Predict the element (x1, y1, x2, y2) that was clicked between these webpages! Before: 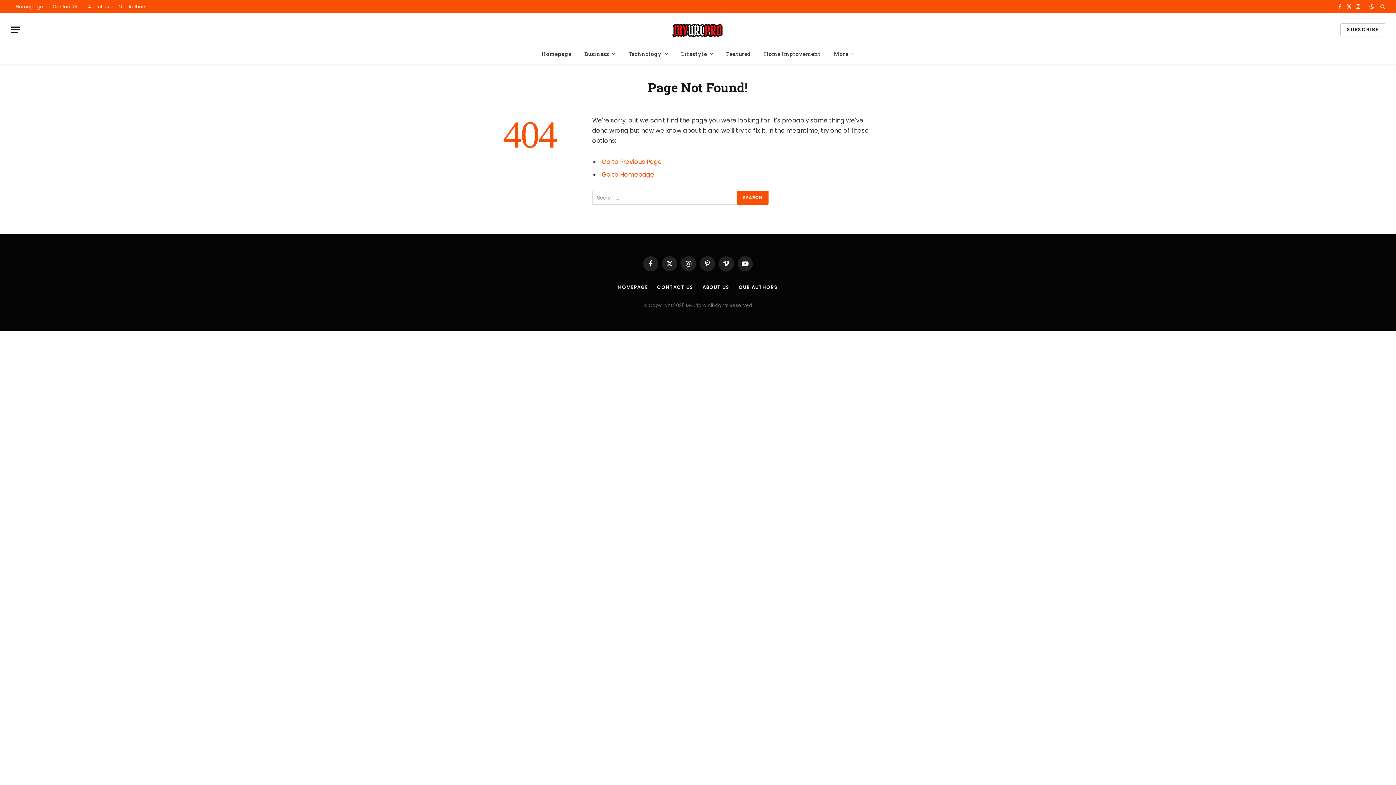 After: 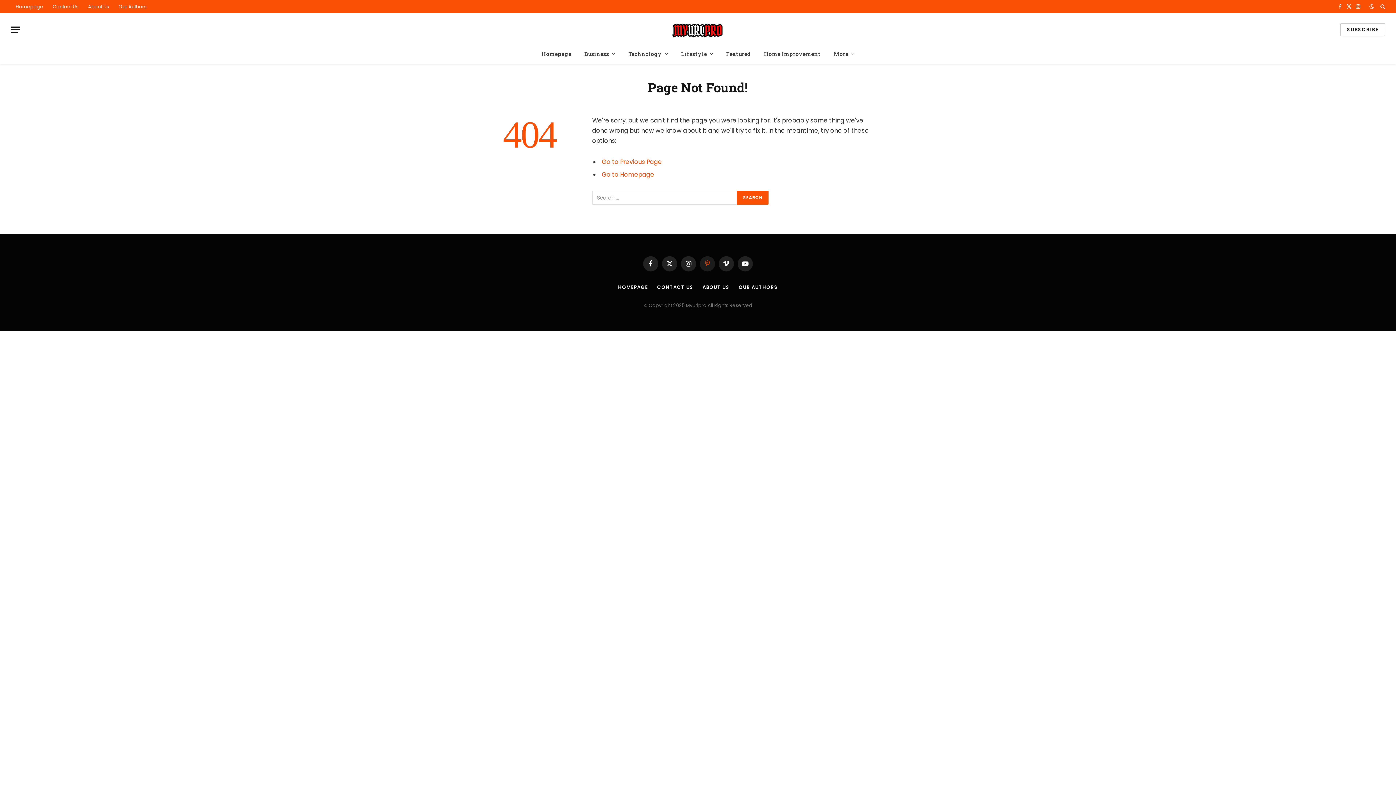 Action: bbox: (700, 256, 715, 271) label: Pinterest